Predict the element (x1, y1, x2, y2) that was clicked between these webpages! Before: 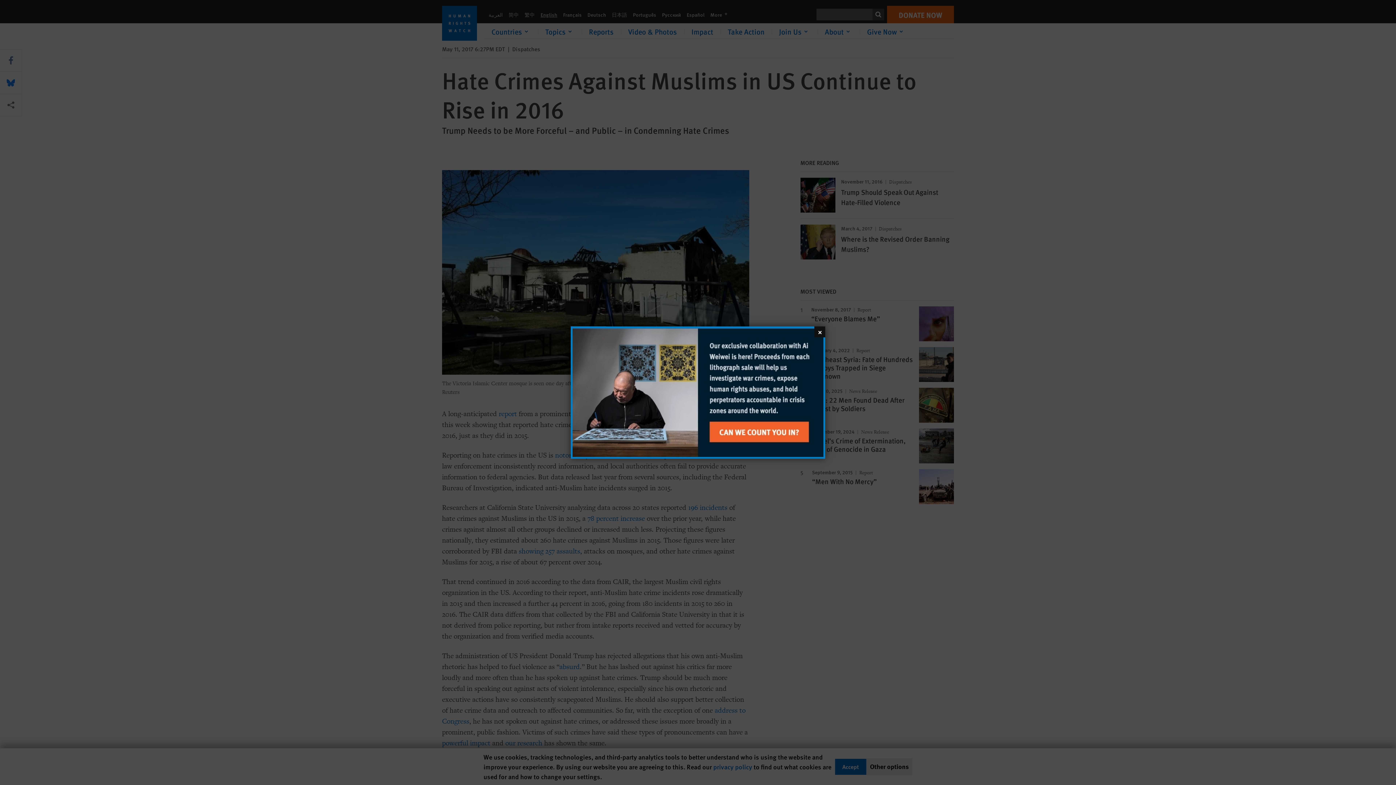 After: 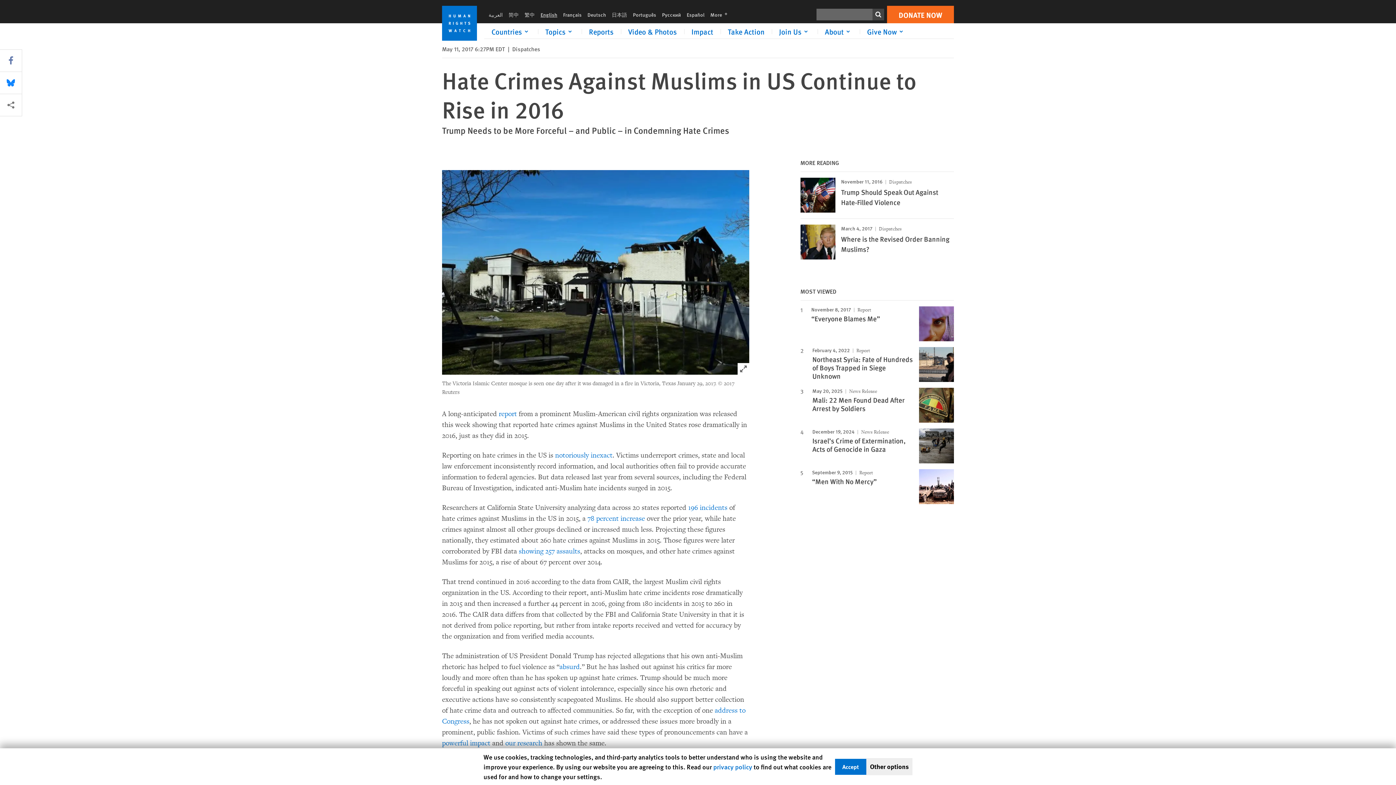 Action: bbox: (814, 326, 825, 337) label: Close